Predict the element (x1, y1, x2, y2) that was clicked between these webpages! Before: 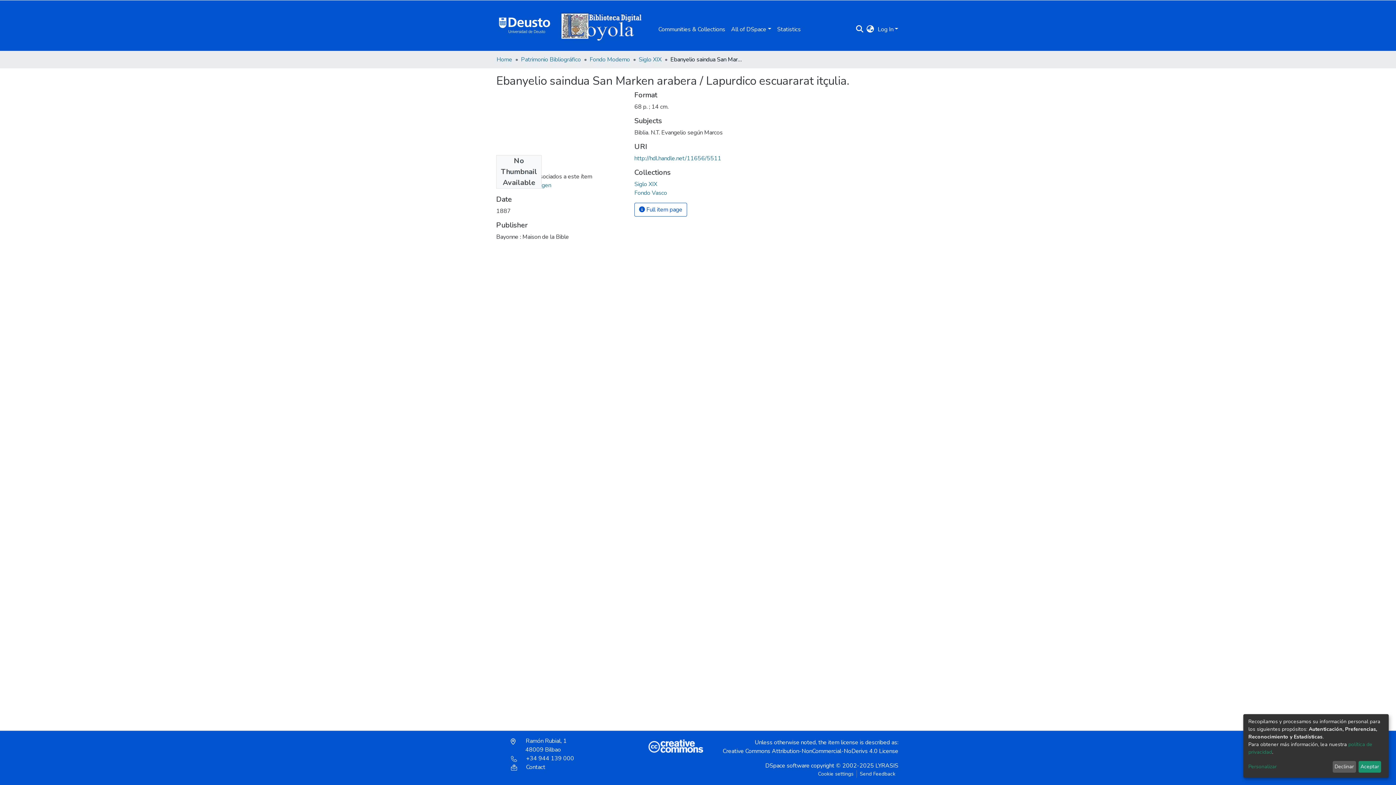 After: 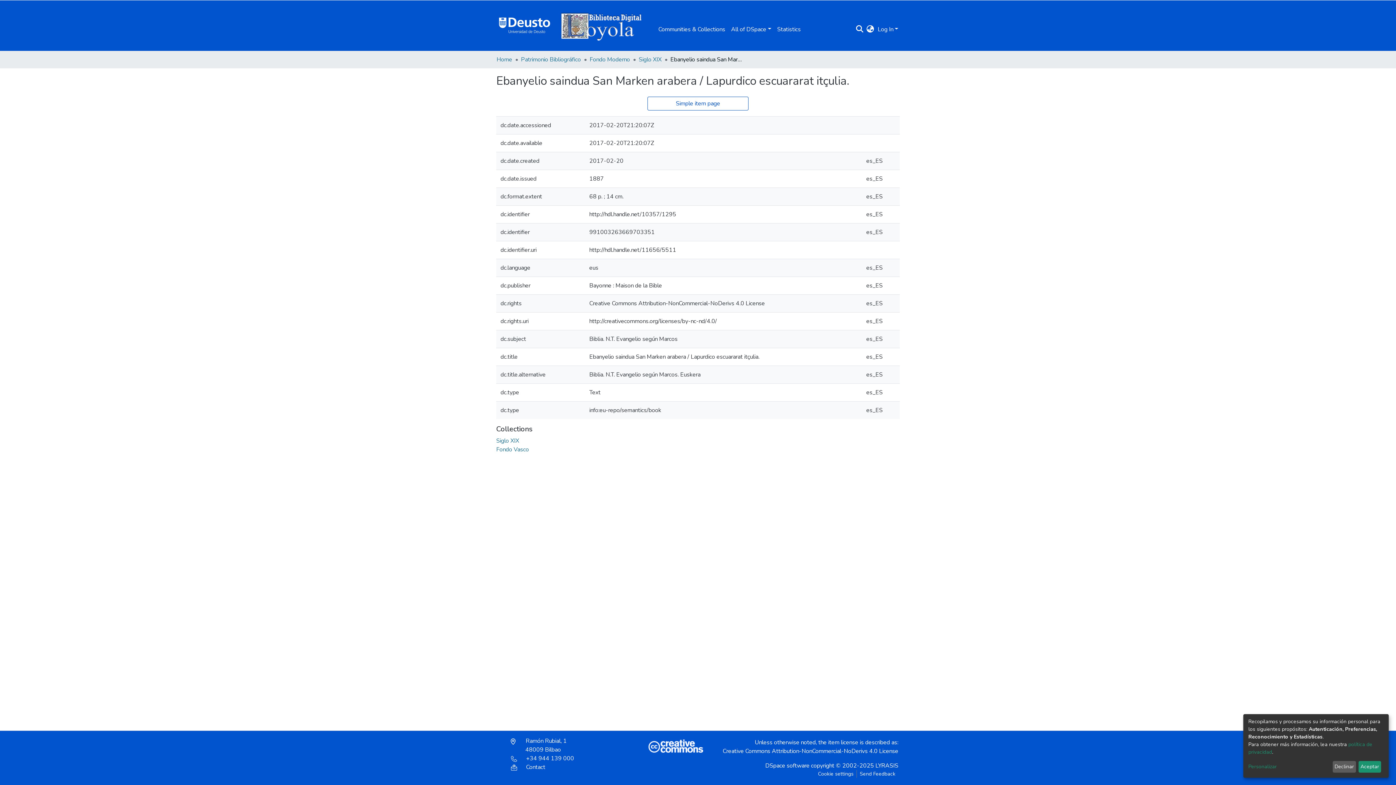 Action: label:  Full item page bbox: (634, 202, 687, 216)